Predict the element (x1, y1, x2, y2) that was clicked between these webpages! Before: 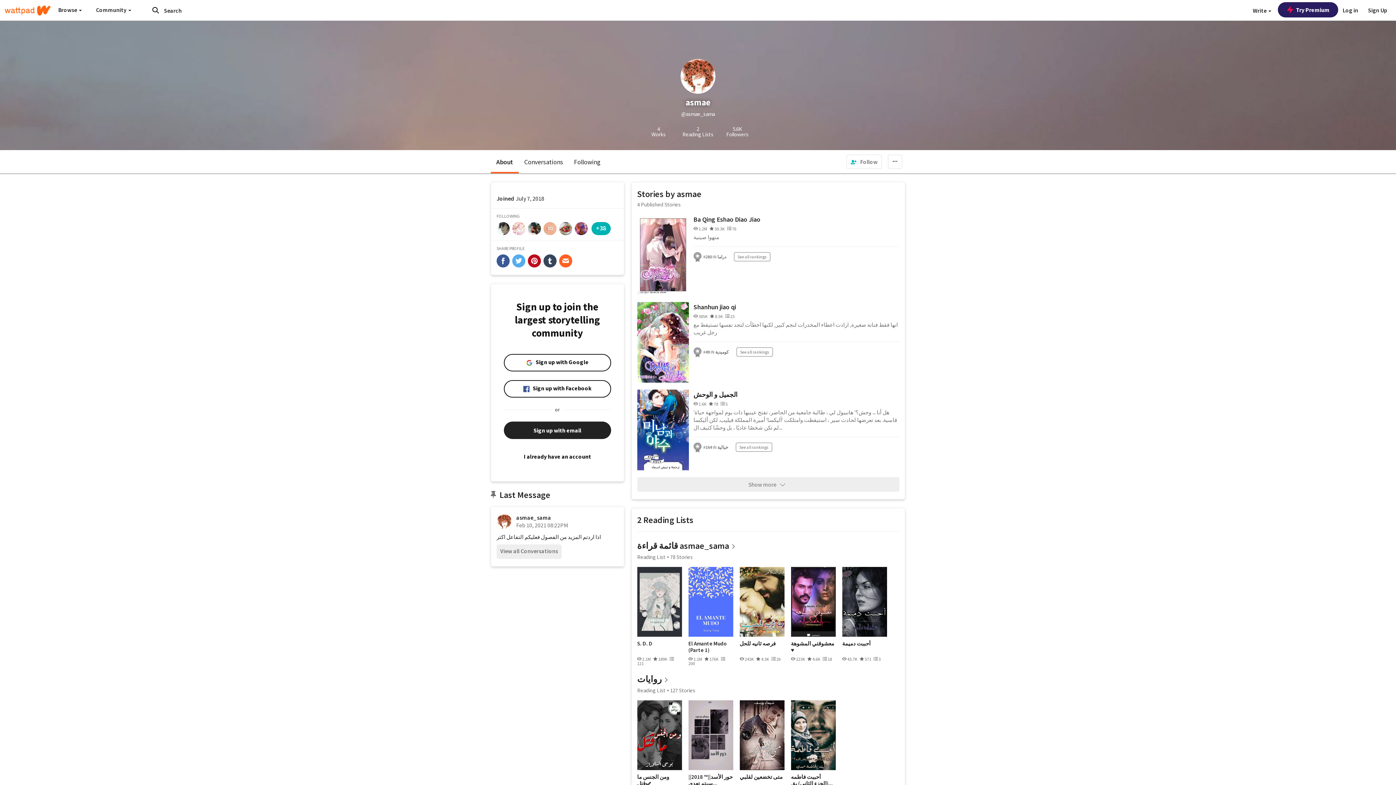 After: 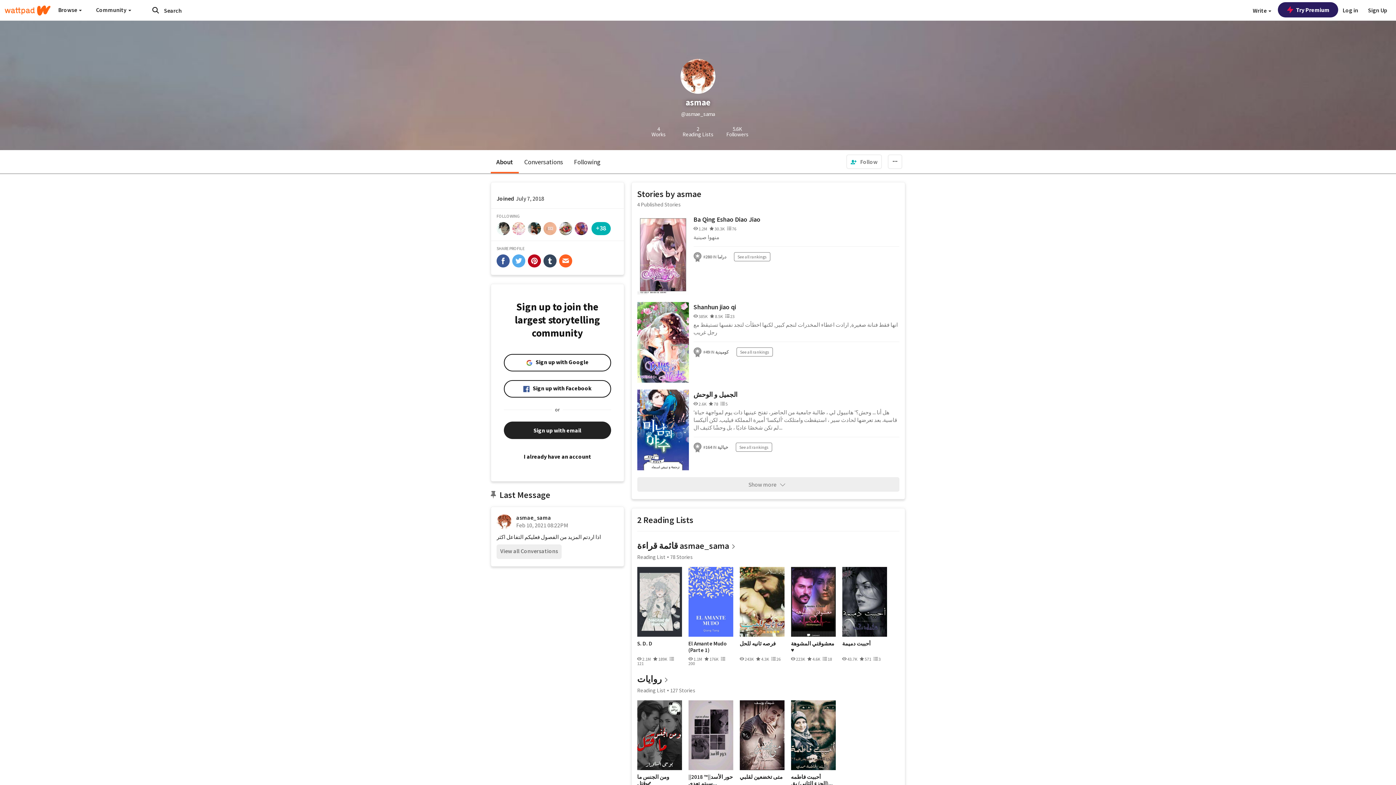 Action: bbox: (543, 254, 556, 267) label: share-tumblr